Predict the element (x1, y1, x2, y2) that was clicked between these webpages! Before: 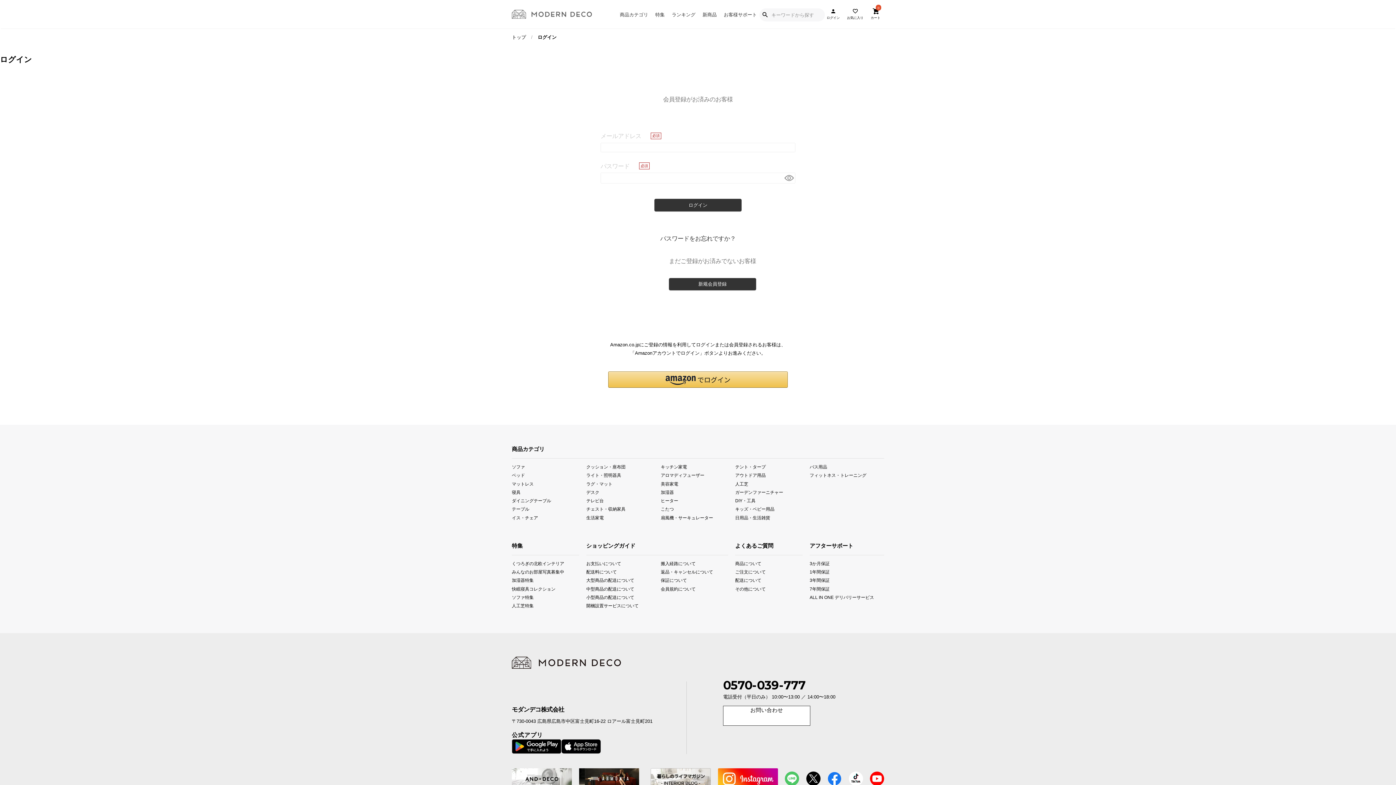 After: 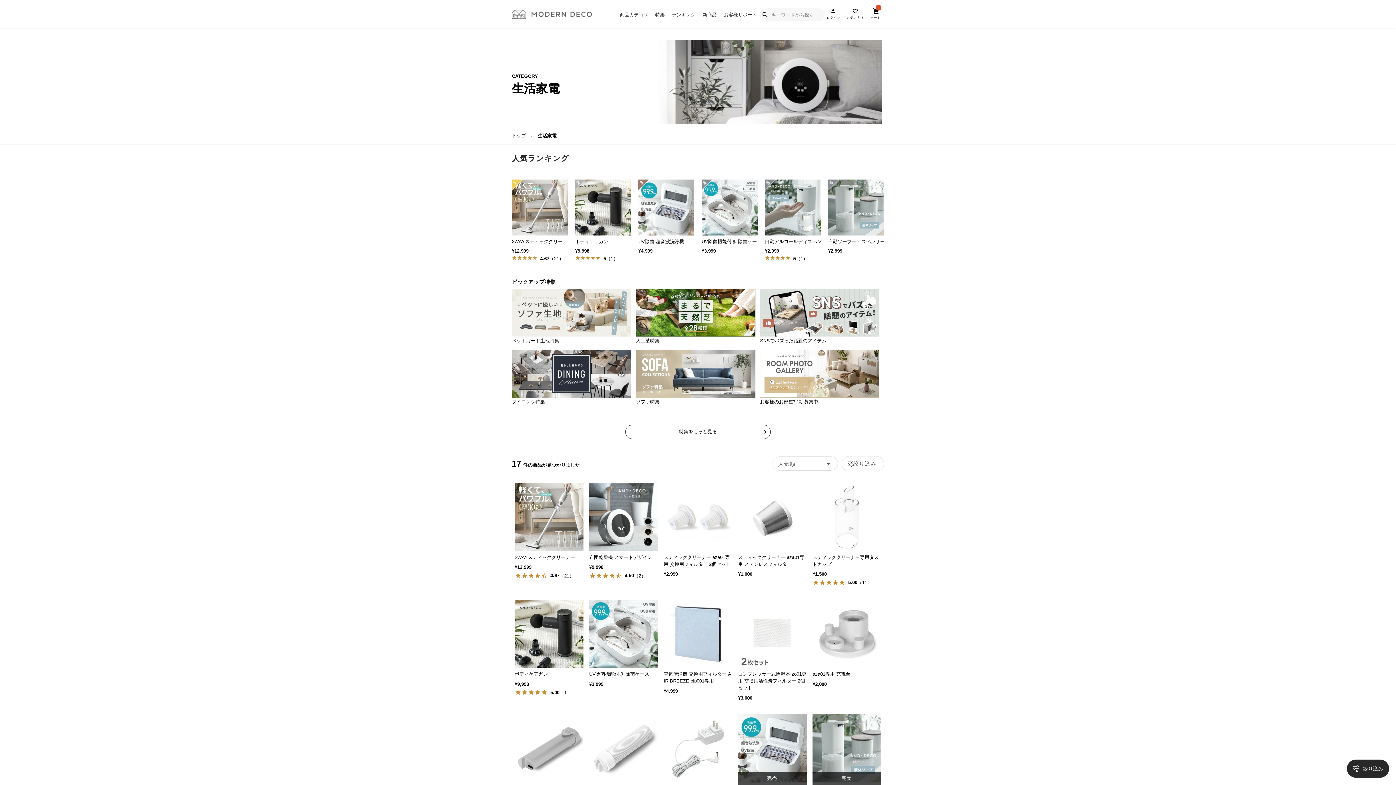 Action: label: 生活家電 bbox: (586, 515, 660, 519)